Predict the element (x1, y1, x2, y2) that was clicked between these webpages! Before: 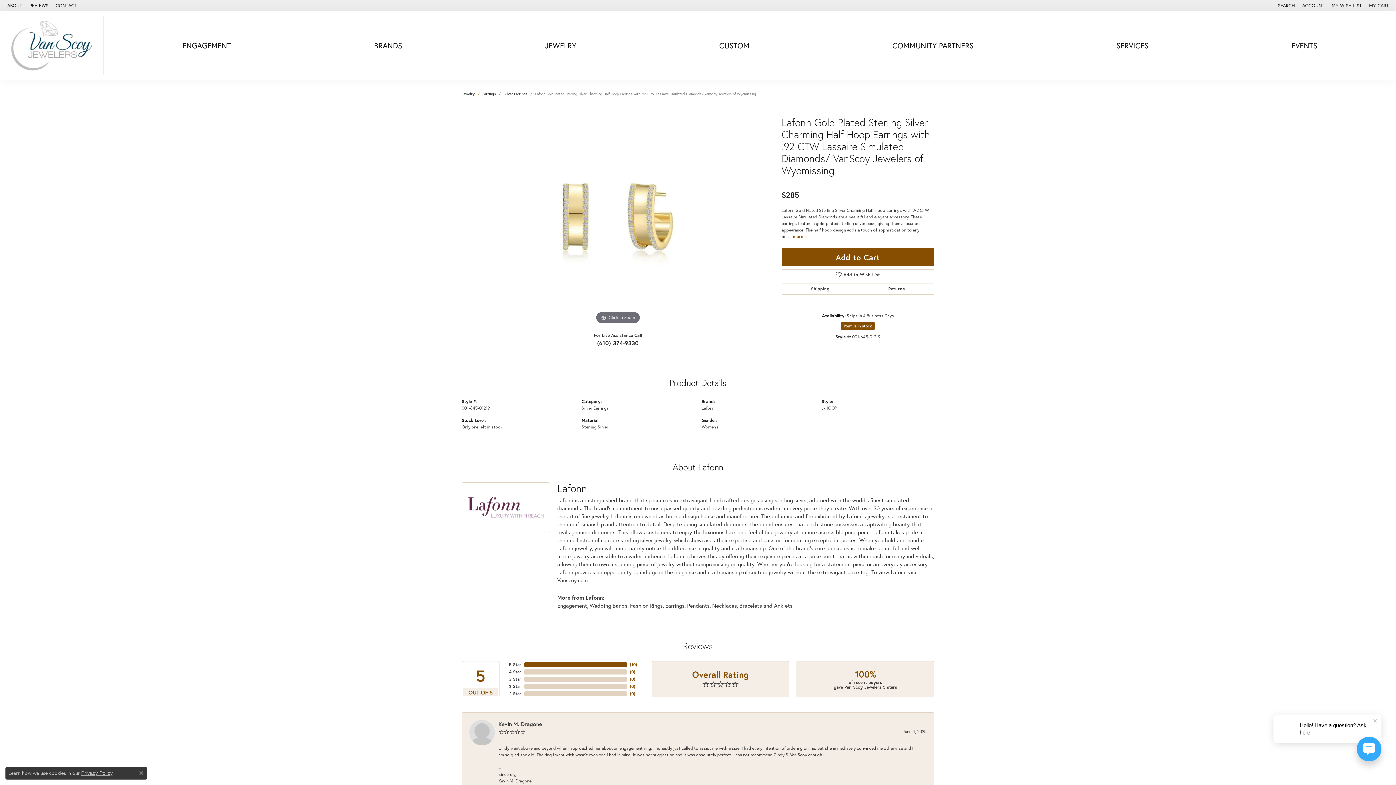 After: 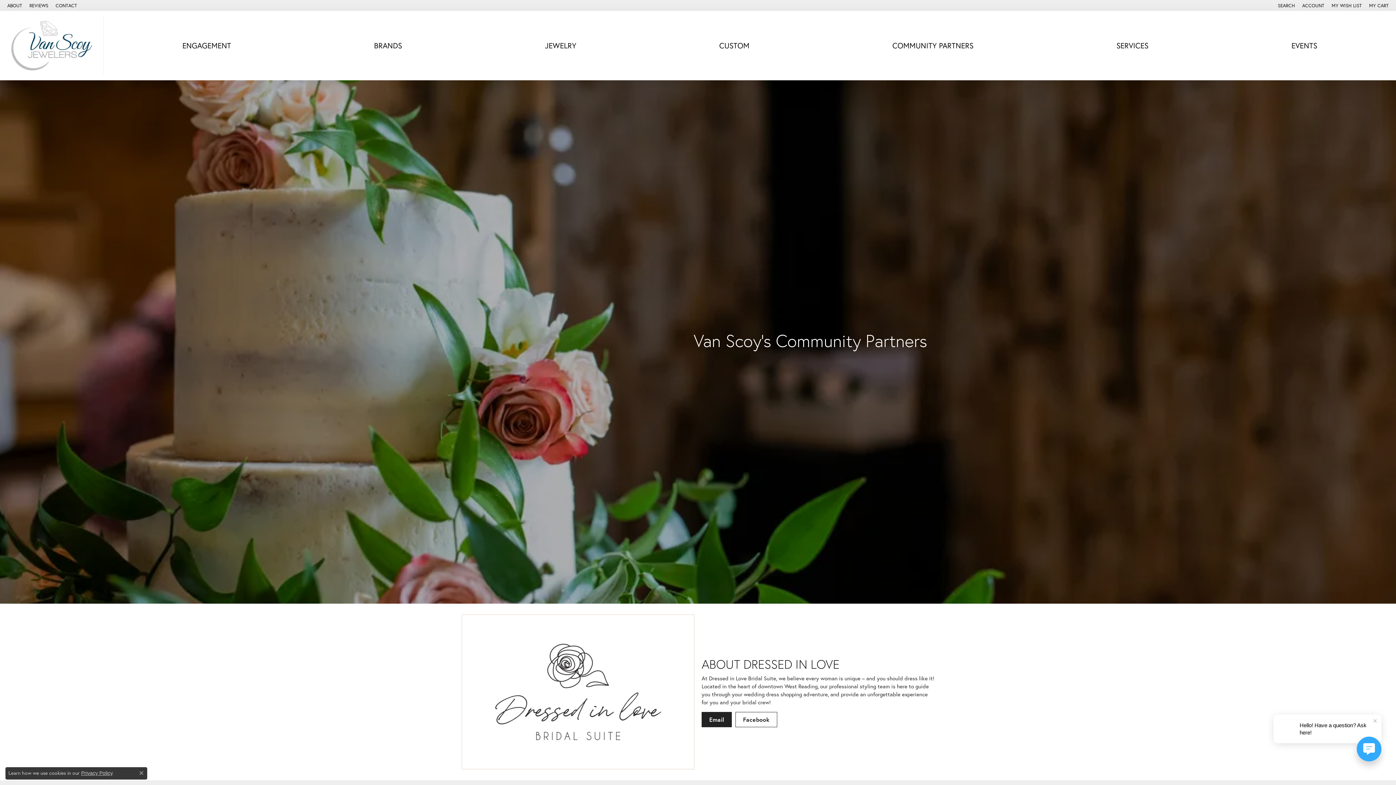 Action: bbox: (892, 38, 973, 52) label: COMMUNITY PARTNERS